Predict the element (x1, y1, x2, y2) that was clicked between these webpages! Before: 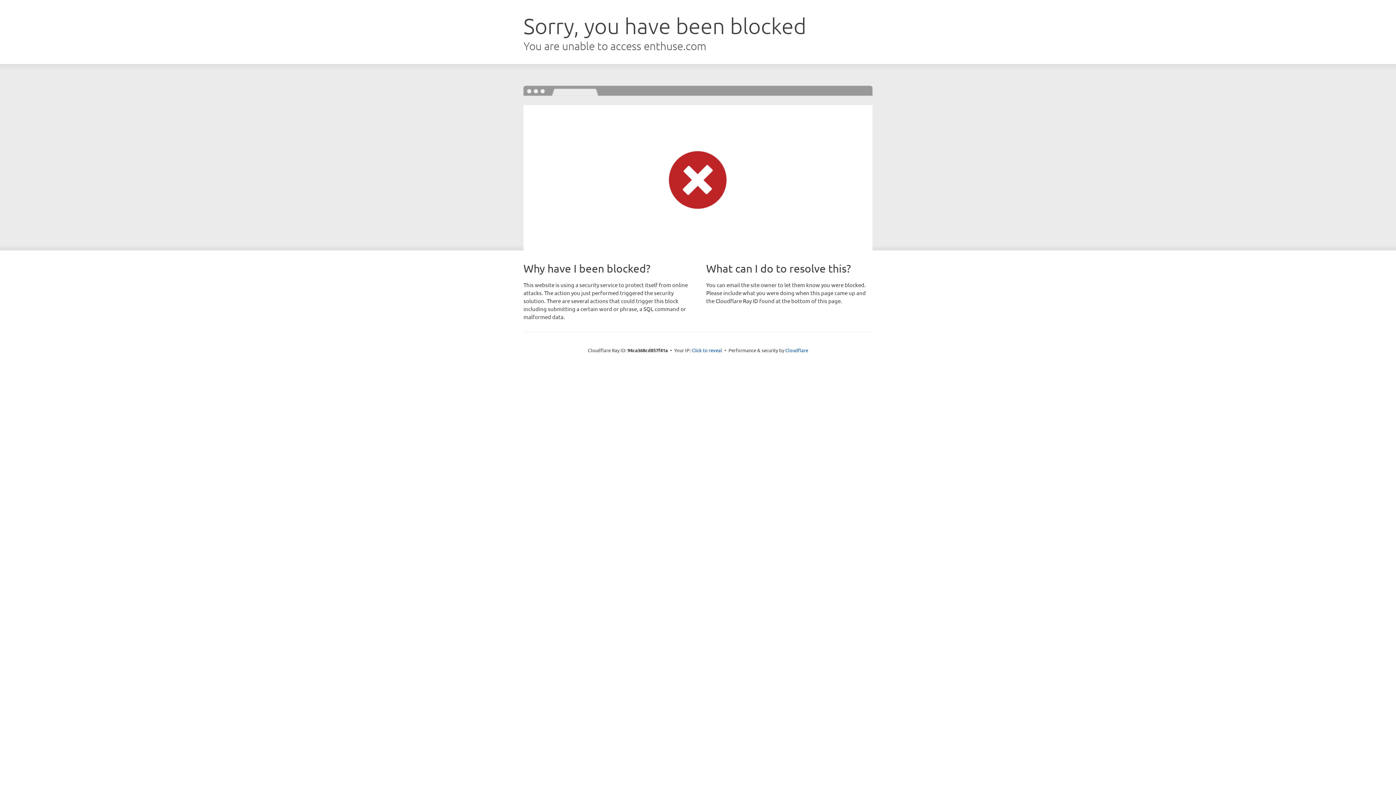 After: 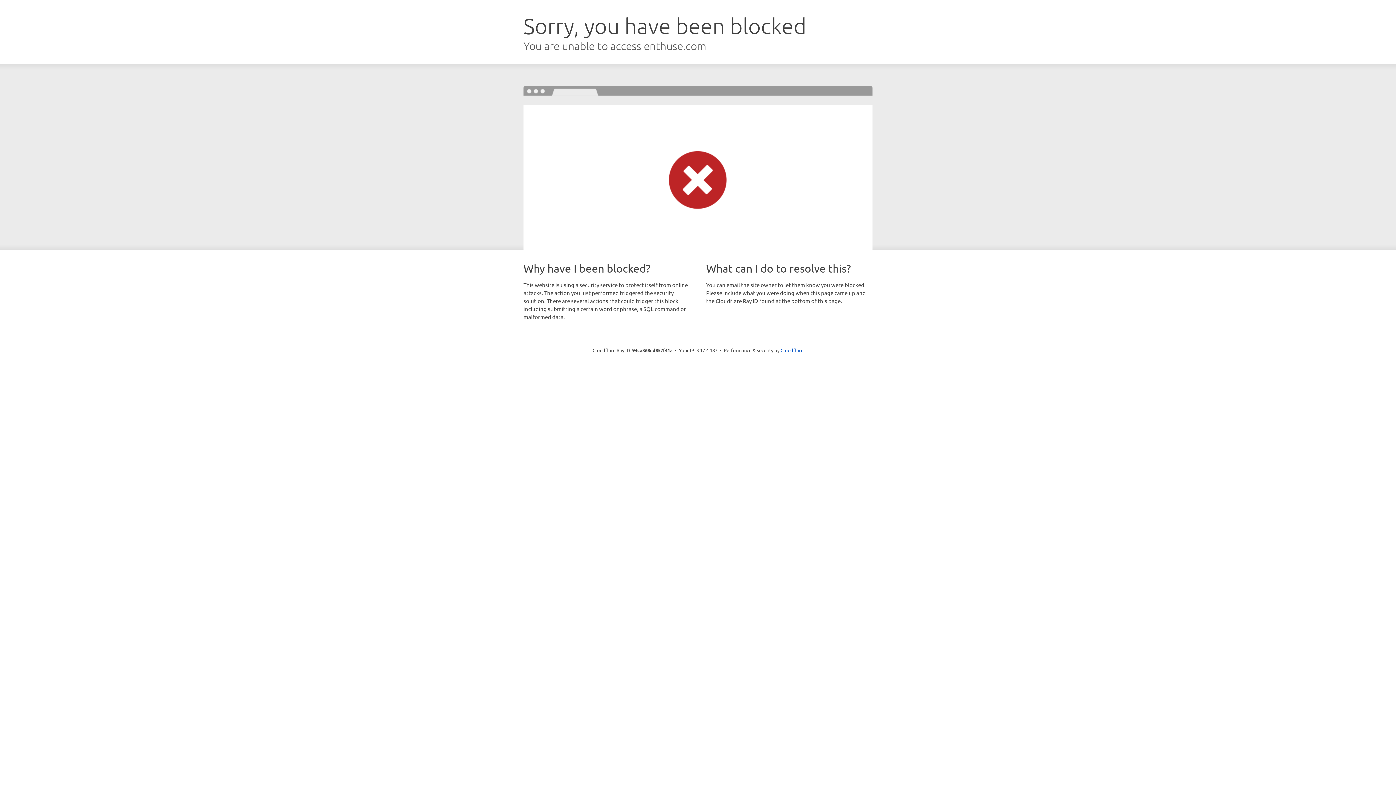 Action: bbox: (691, 346, 722, 353) label: Click to reveal